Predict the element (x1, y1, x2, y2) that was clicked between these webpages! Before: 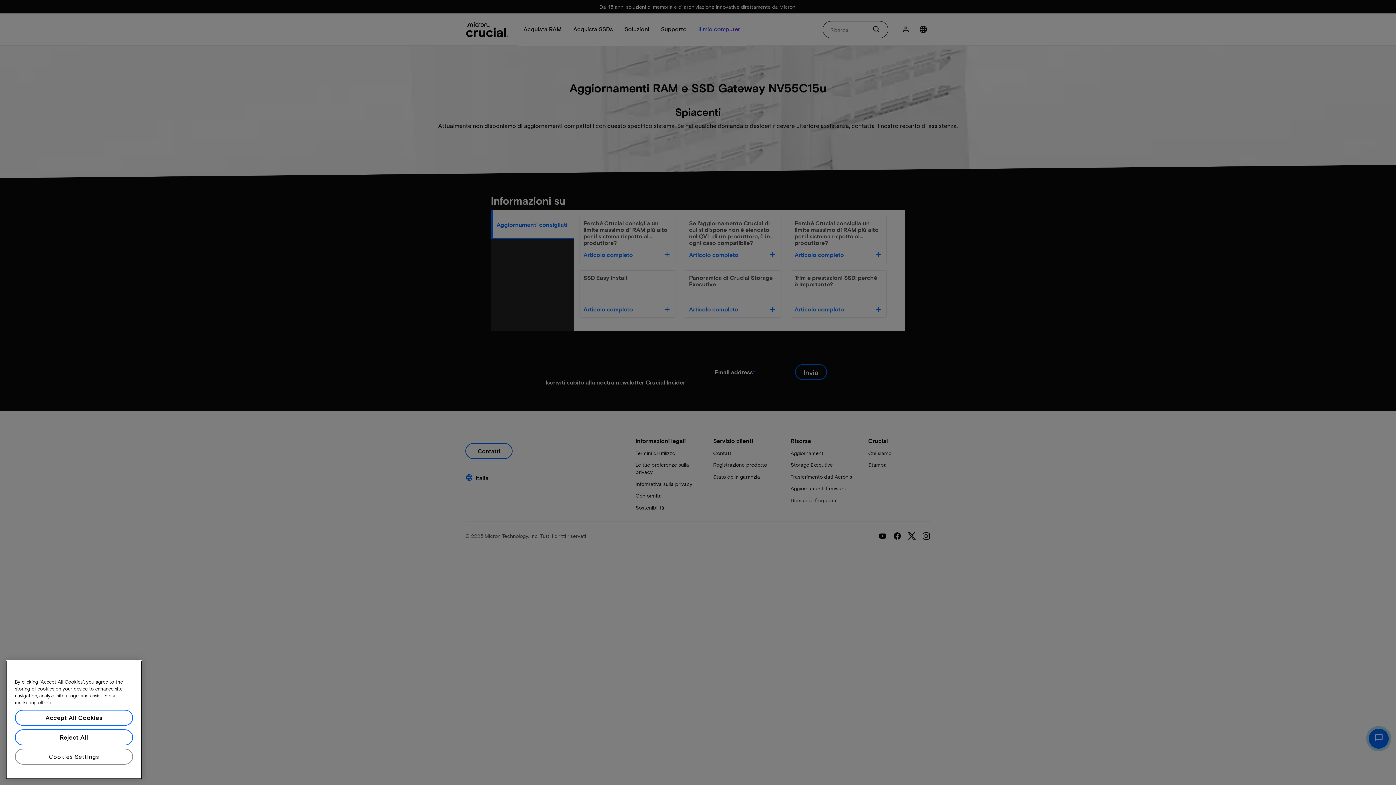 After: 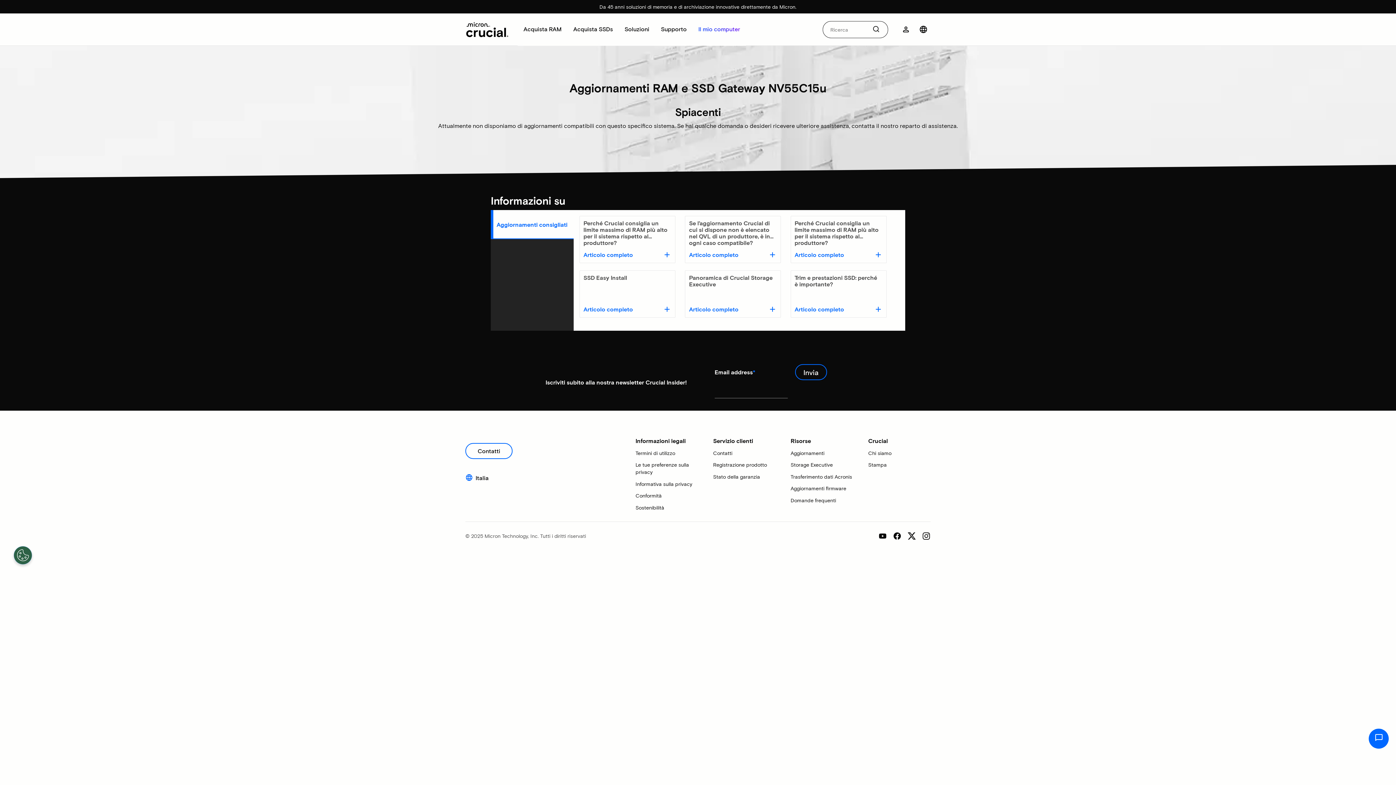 Action: bbox: (14, 717, 133, 733) label: Accept All Cookies